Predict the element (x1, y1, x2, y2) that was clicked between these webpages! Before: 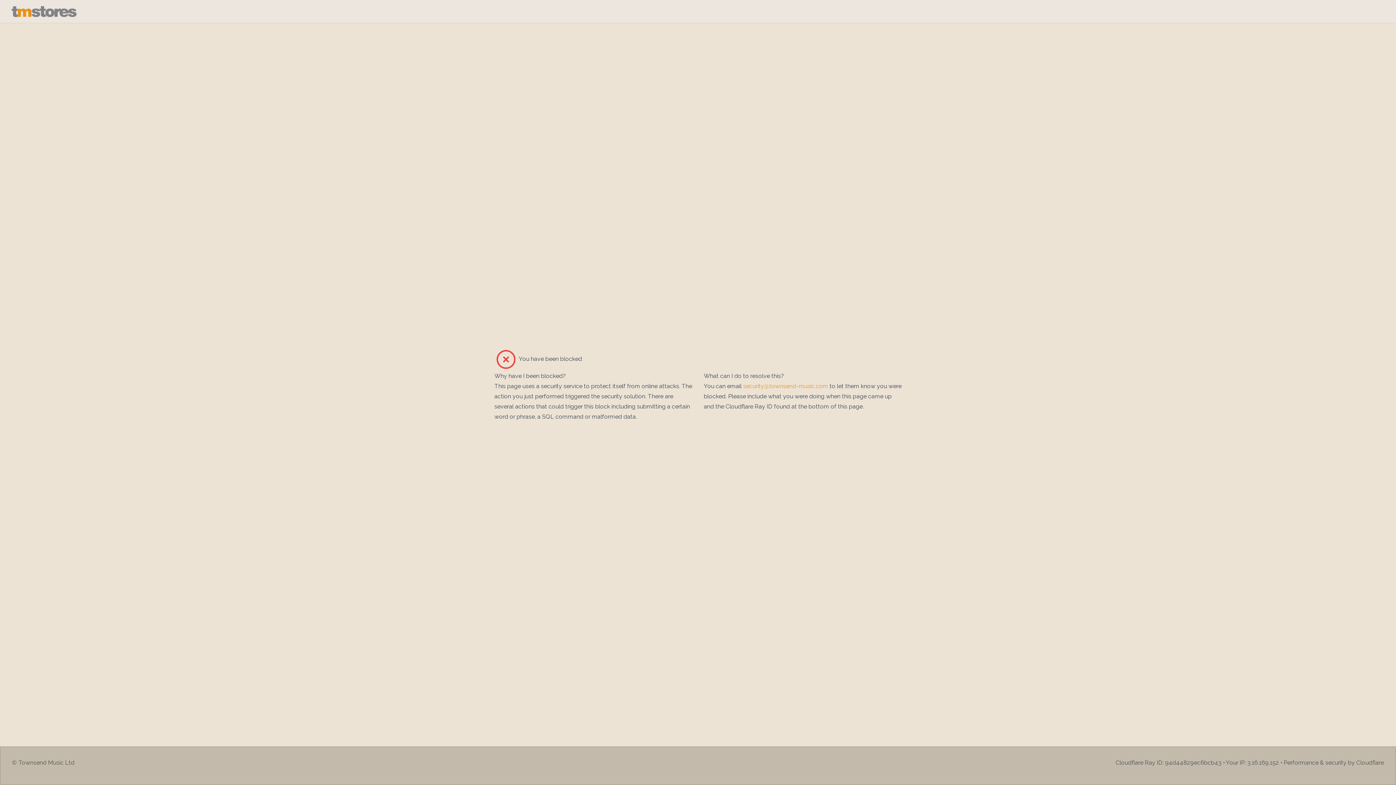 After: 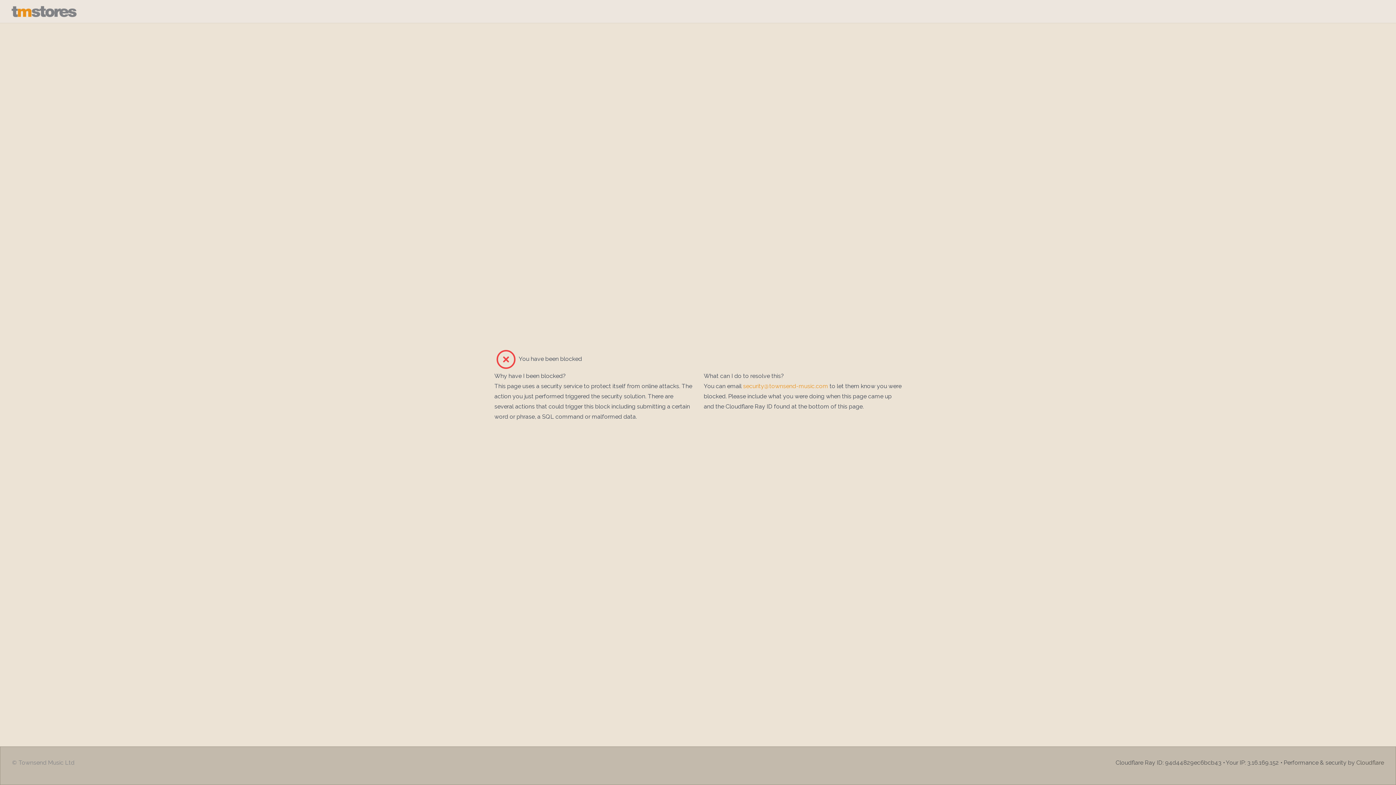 Action: label: © Townsend Music Ltd bbox: (12, 758, 74, 767)